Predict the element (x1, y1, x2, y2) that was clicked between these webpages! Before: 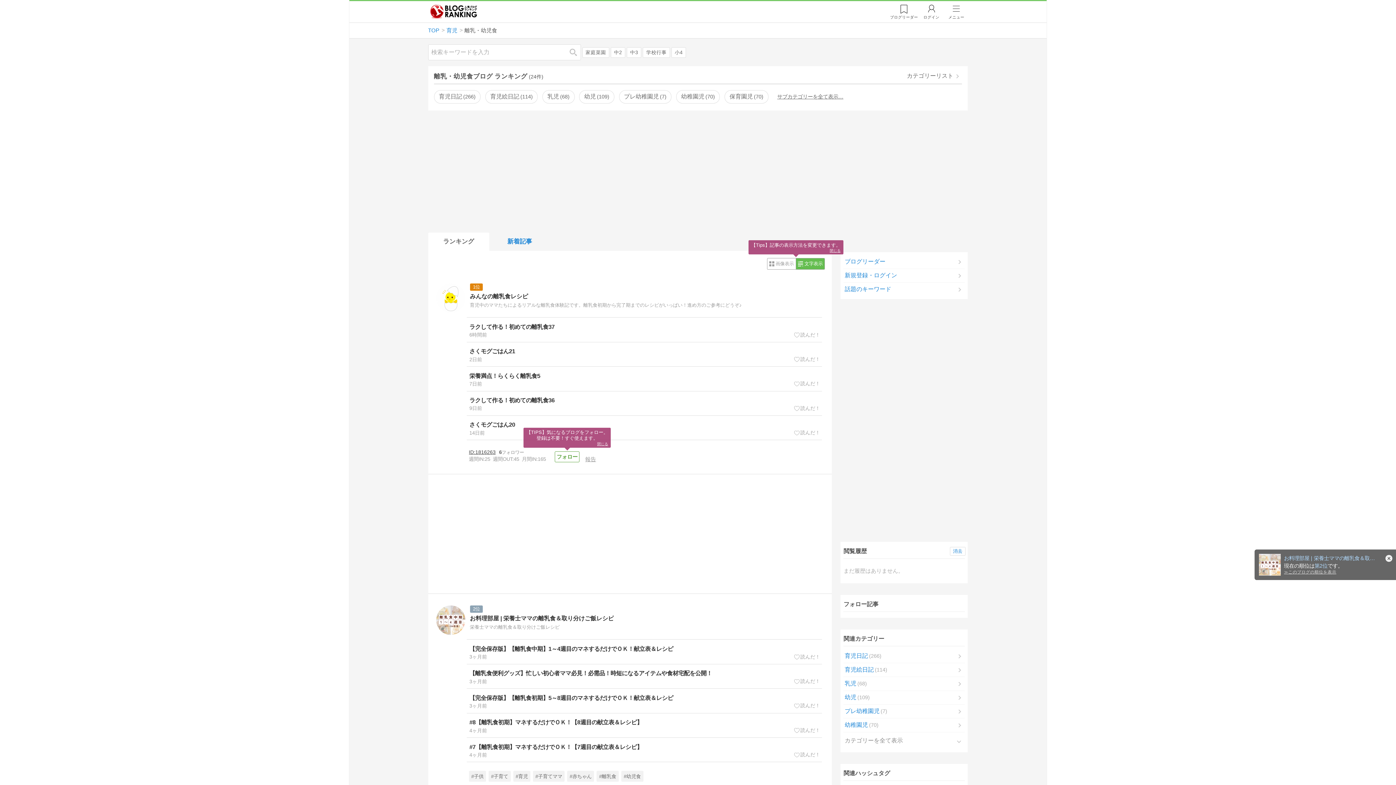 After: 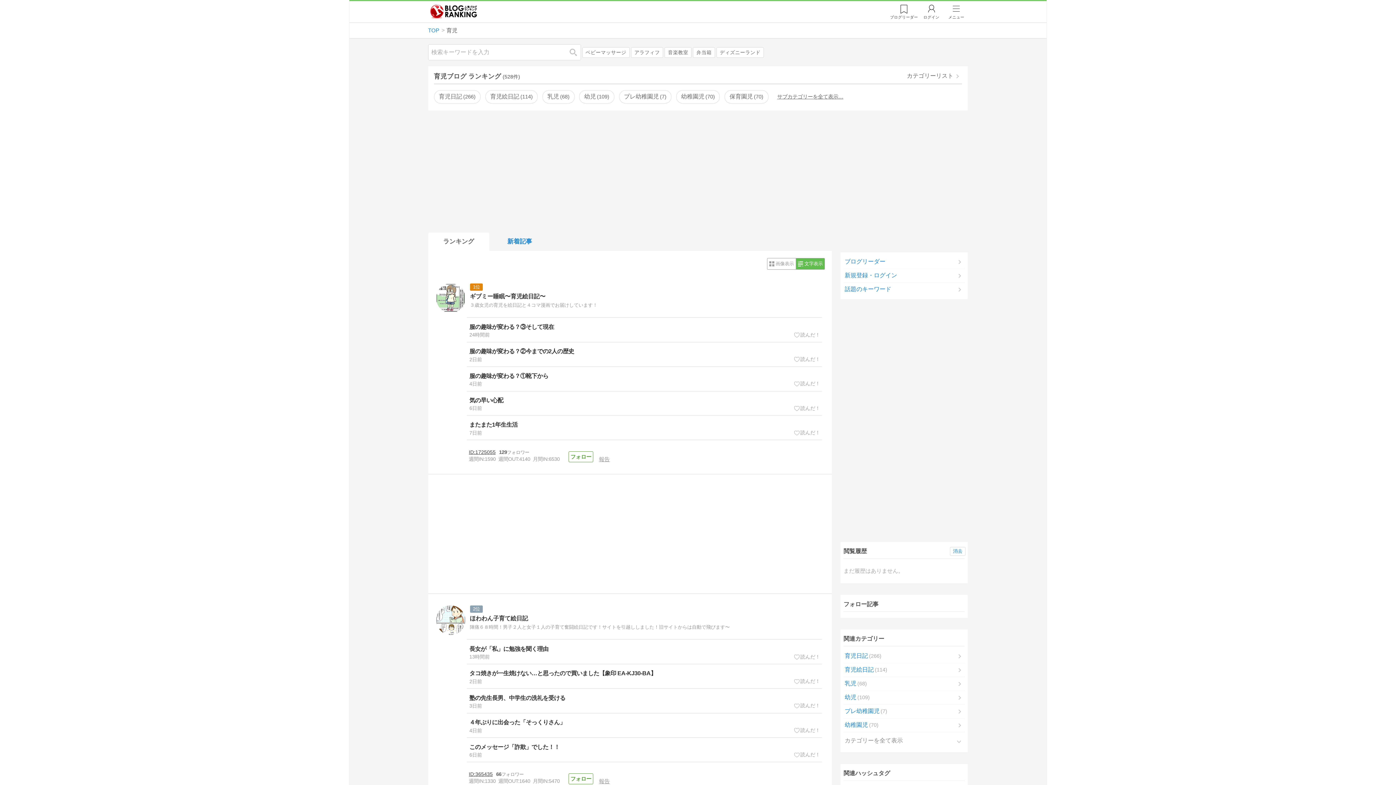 Action: bbox: (446, 26, 457, 34) label: 育児